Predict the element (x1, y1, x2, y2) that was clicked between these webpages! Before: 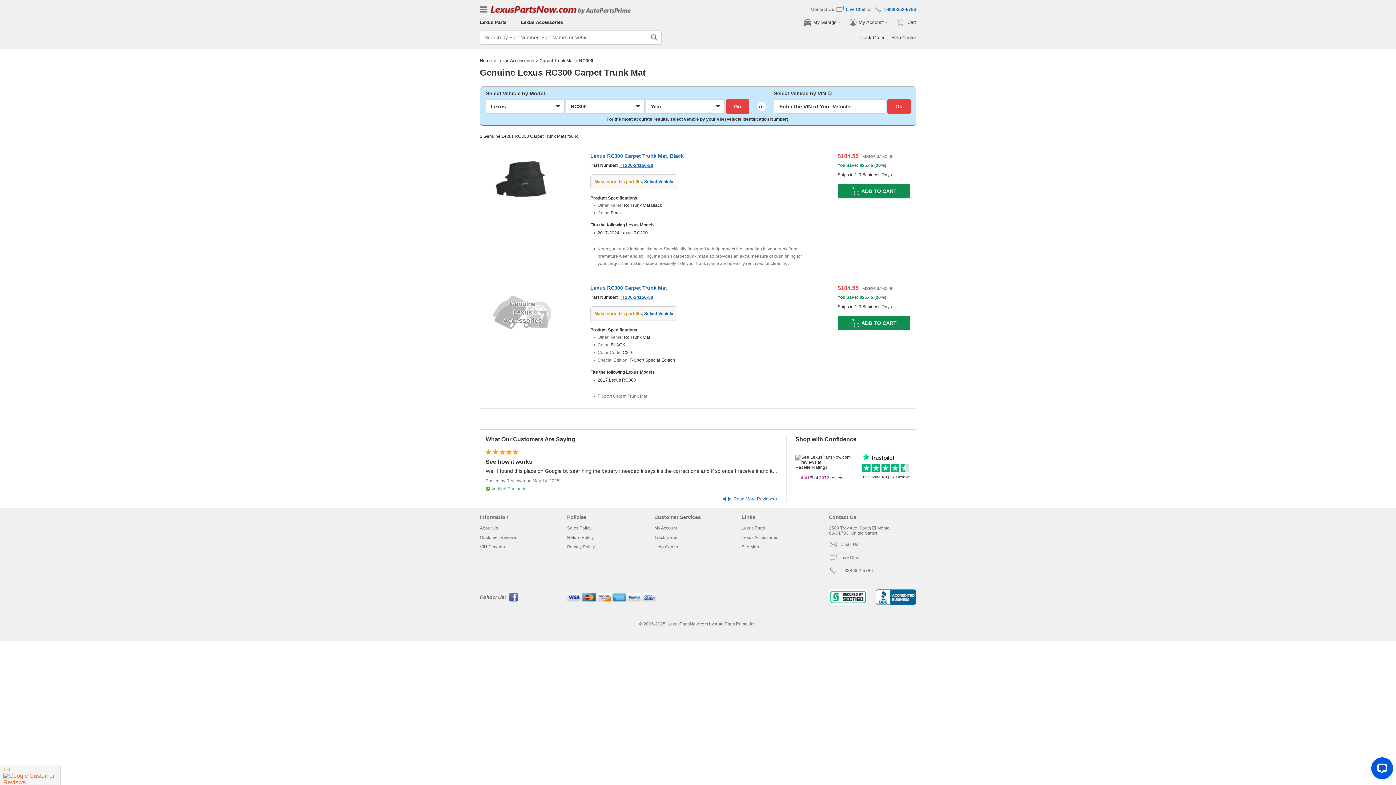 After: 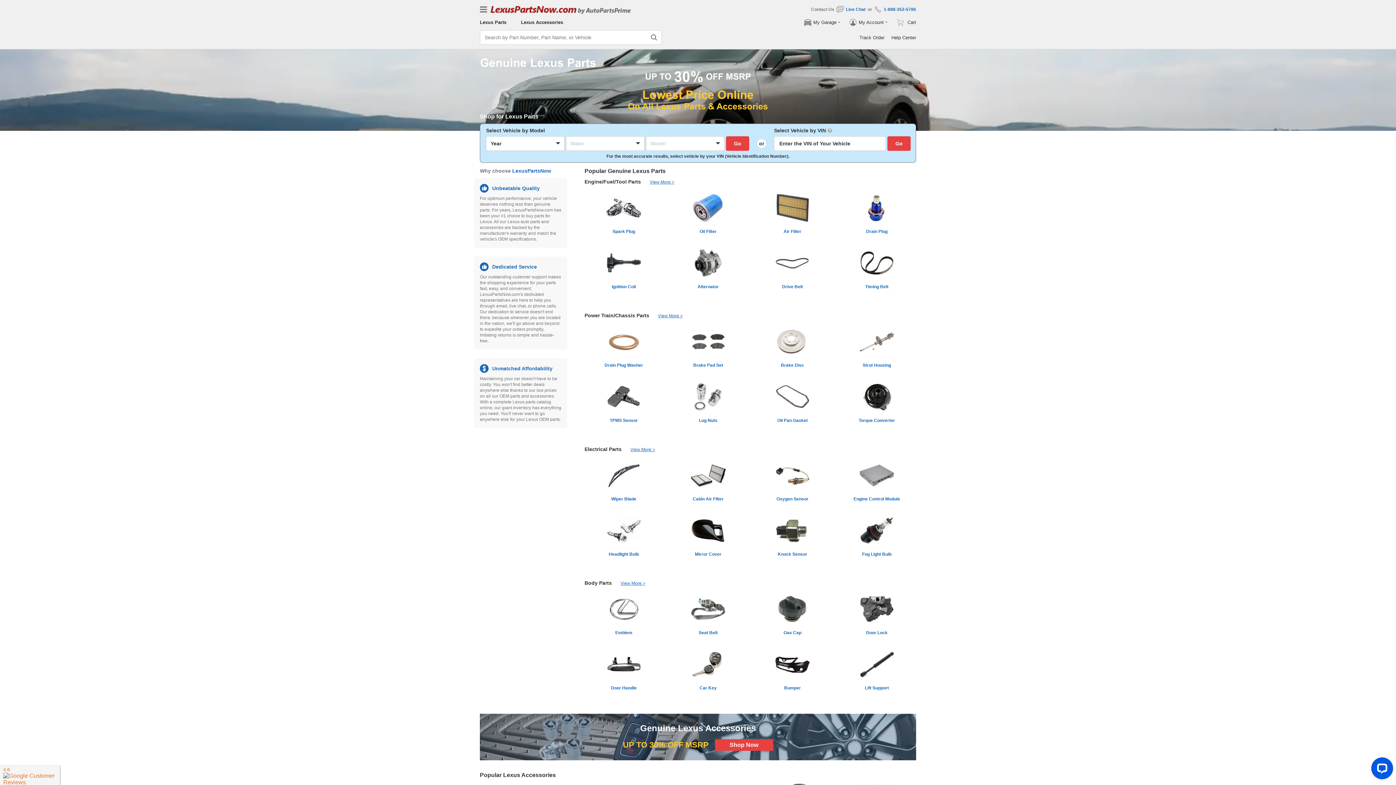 Action: bbox: (490, 4, 630, 14) label:  